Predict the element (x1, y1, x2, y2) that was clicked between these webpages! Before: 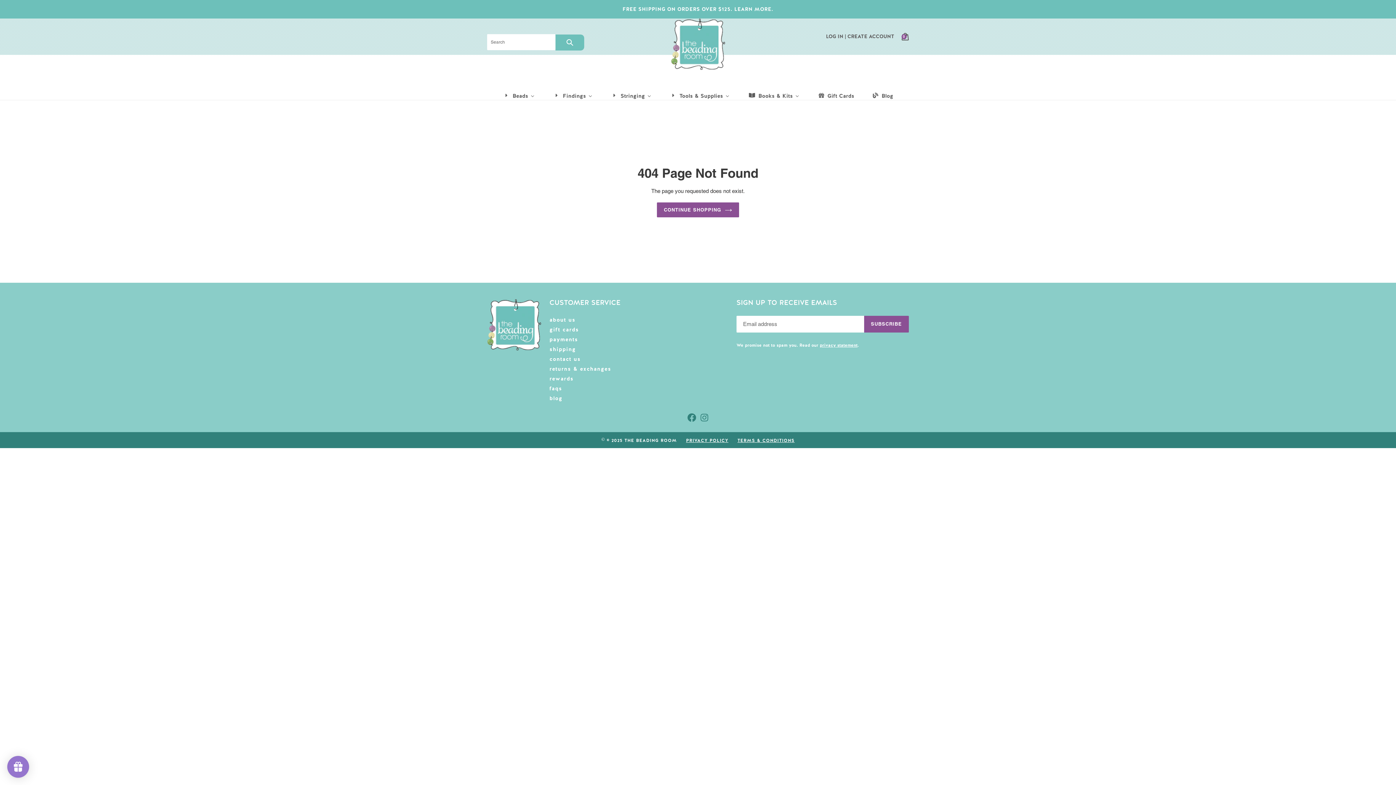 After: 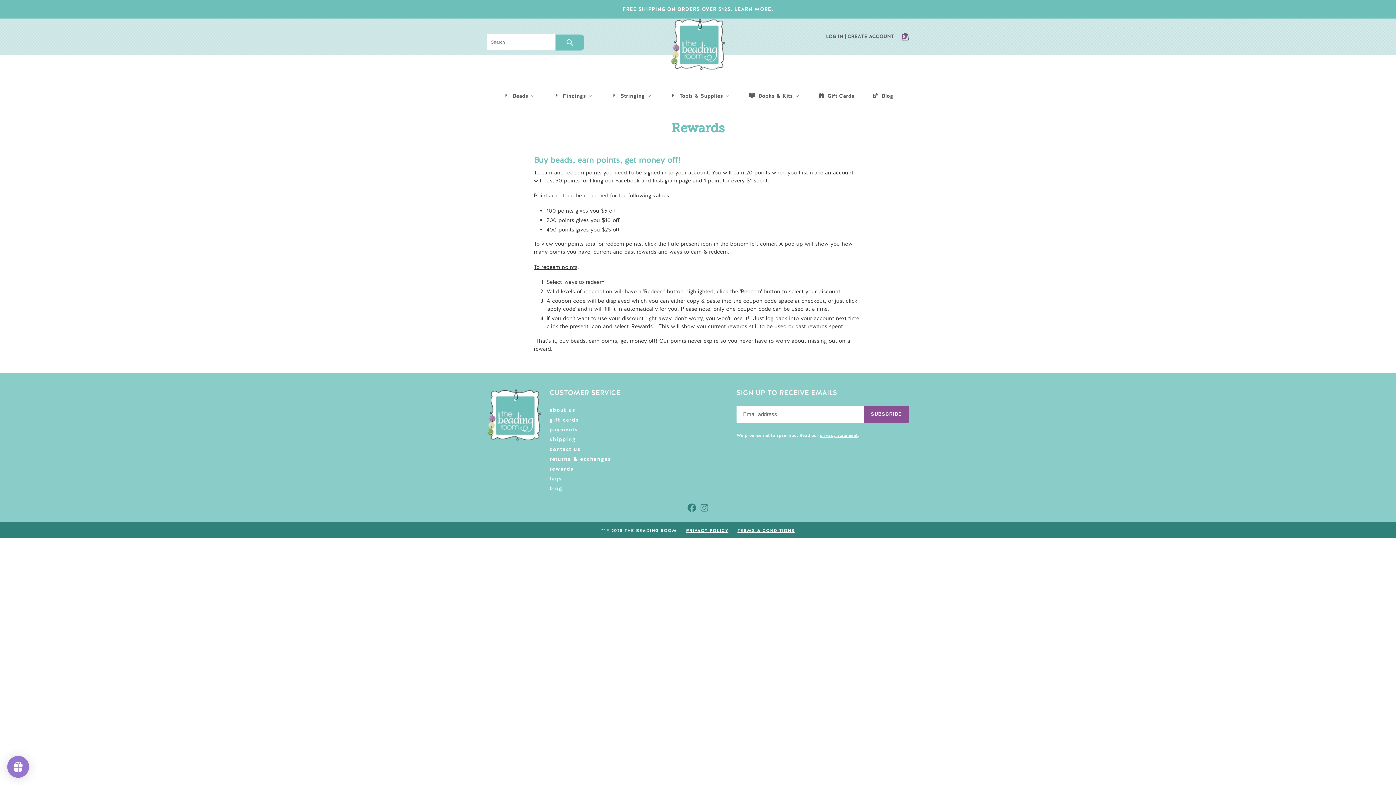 Action: bbox: (549, 375, 573, 382) label: rewards